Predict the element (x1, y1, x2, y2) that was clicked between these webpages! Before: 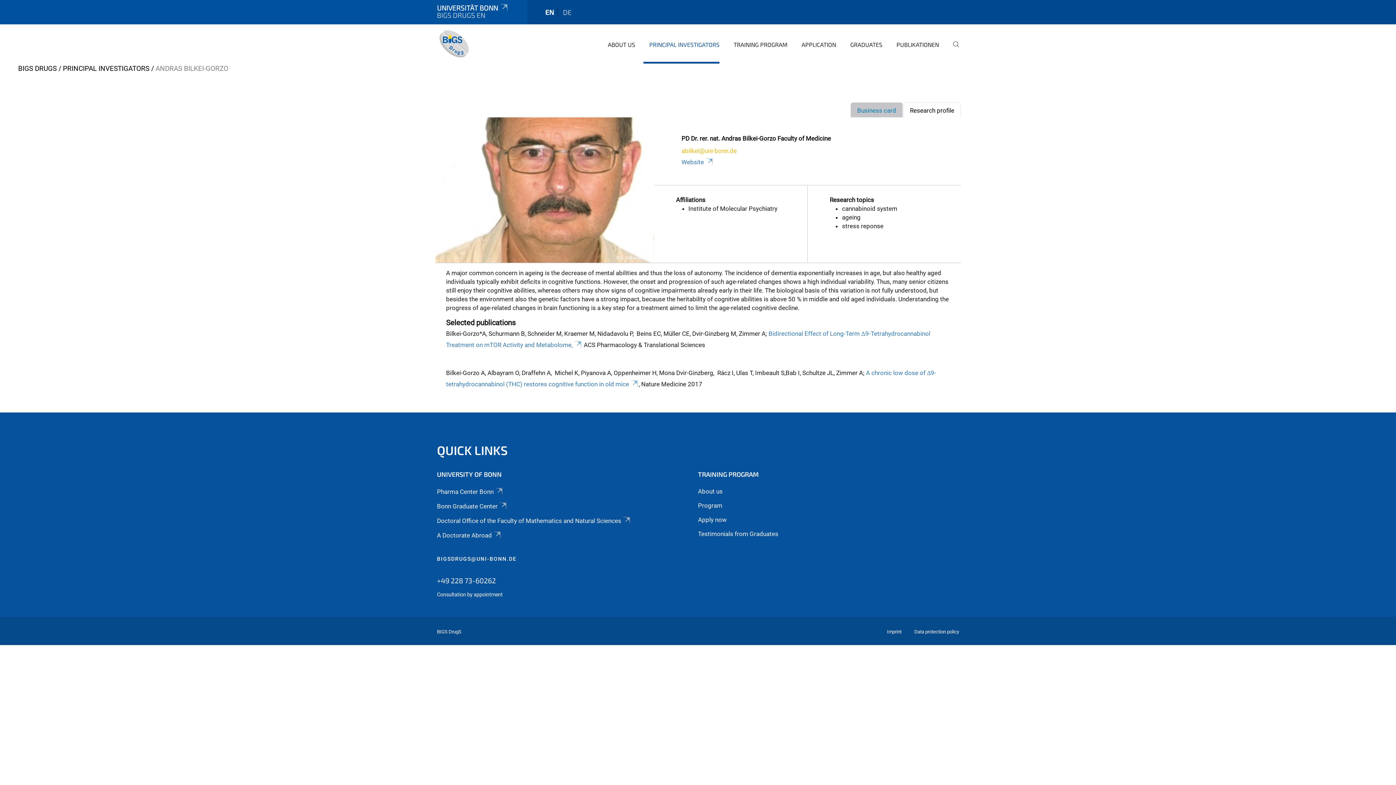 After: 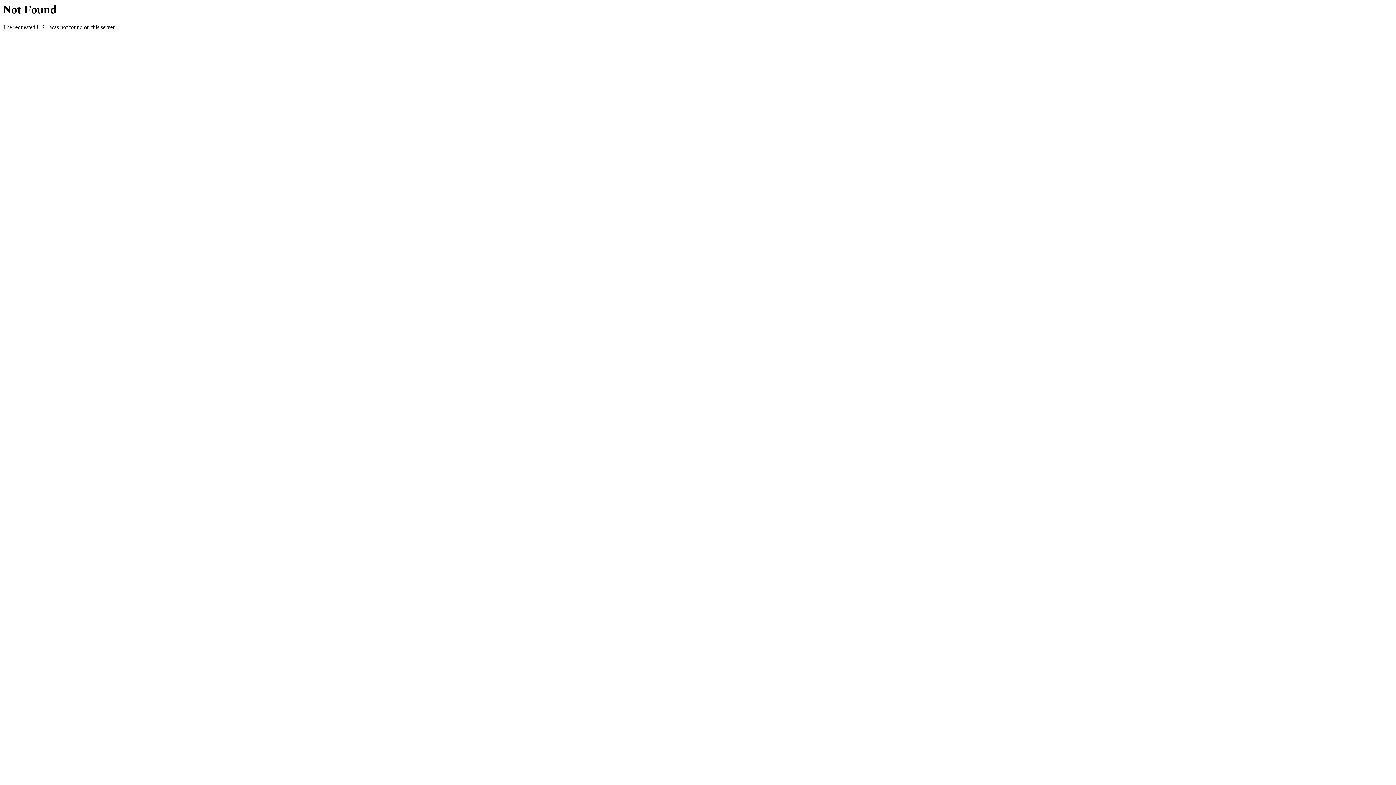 Action: bbox: (437, 488, 503, 495) label: Pharma Center Bonn